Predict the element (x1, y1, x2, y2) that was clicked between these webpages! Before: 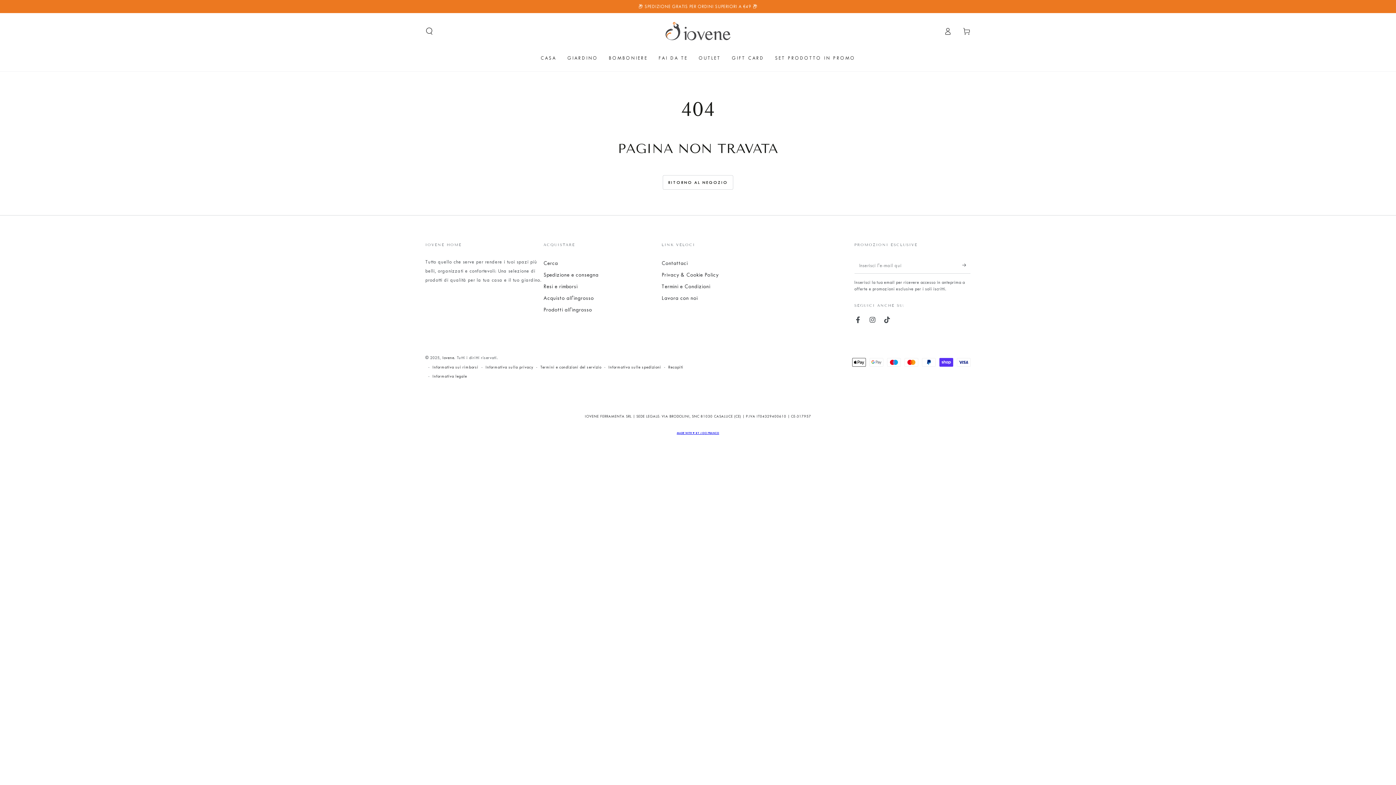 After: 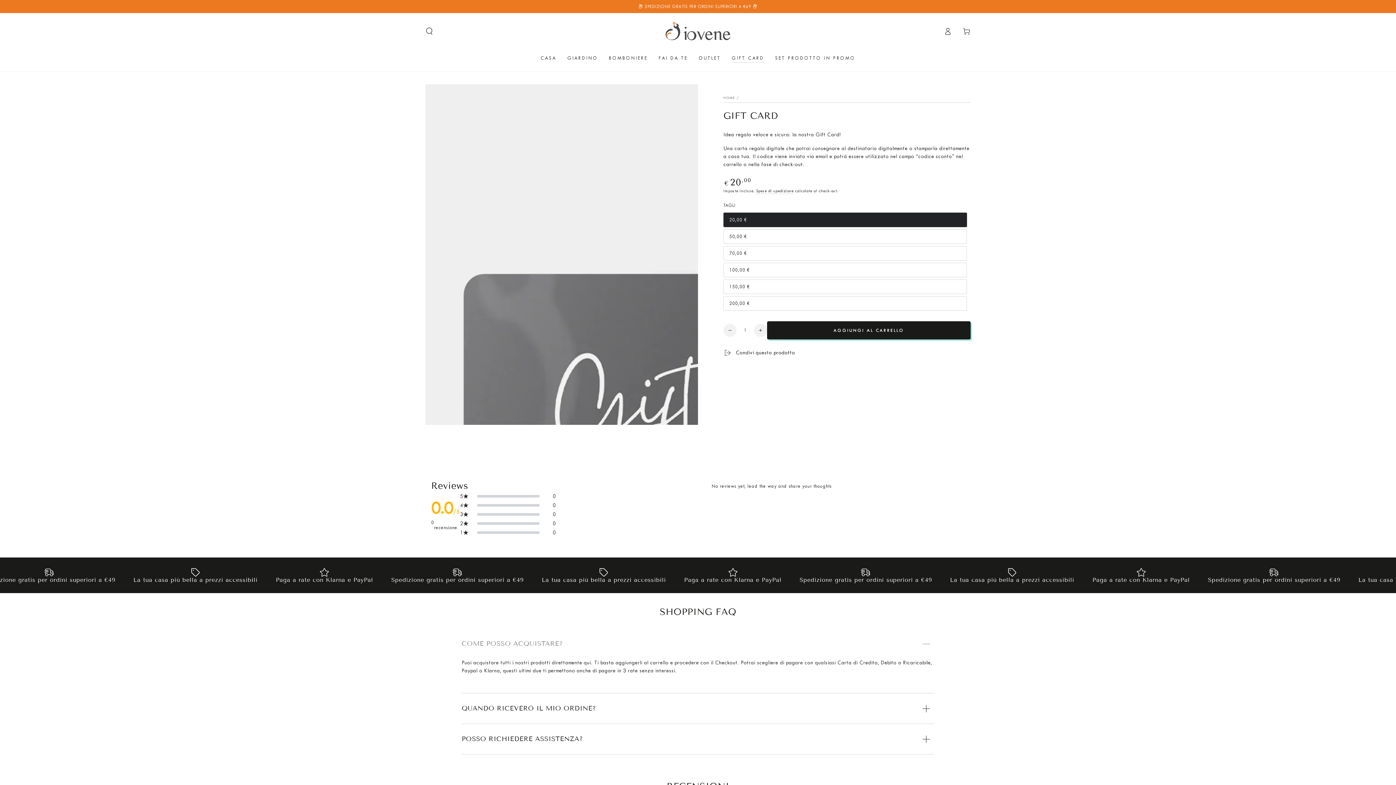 Action: bbox: (726, 48, 769, 66) label: GIFT CARD